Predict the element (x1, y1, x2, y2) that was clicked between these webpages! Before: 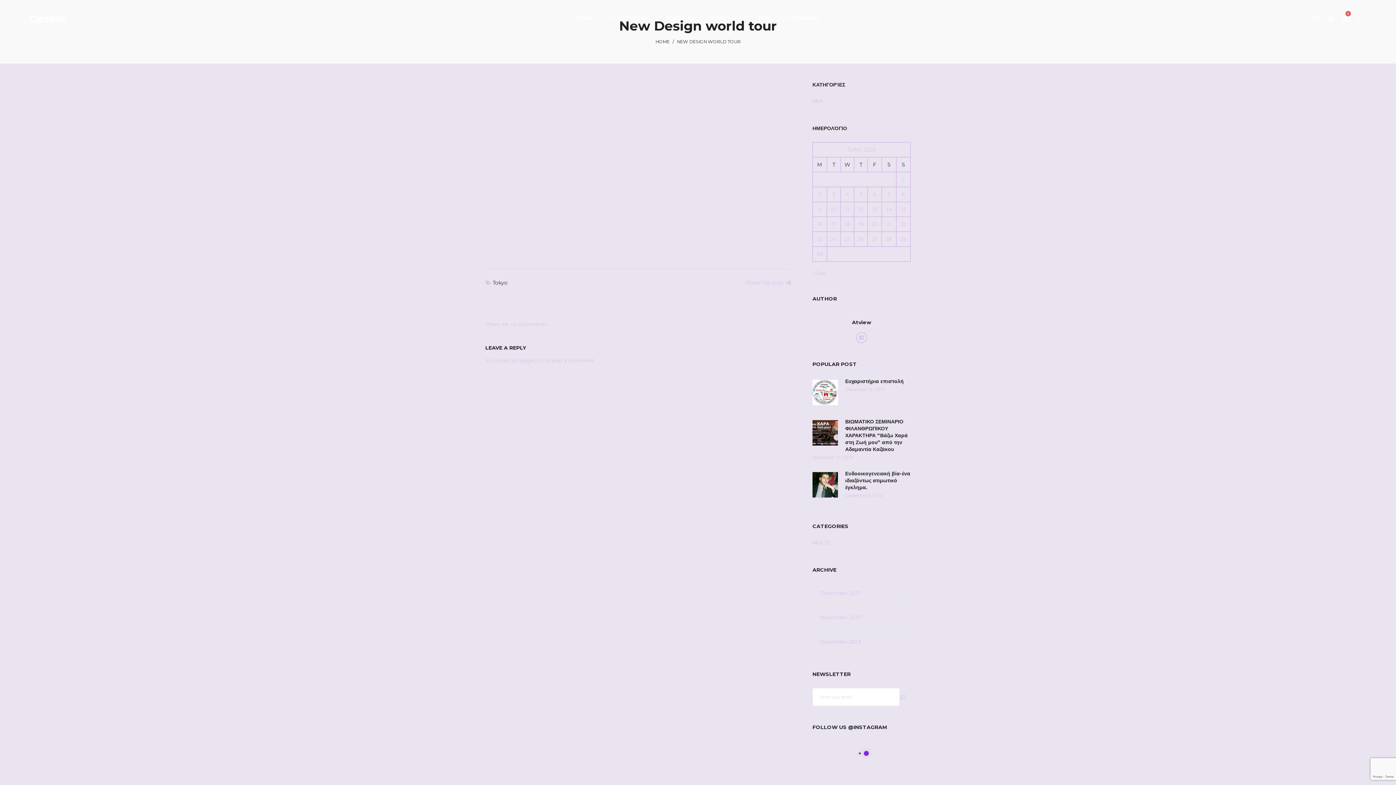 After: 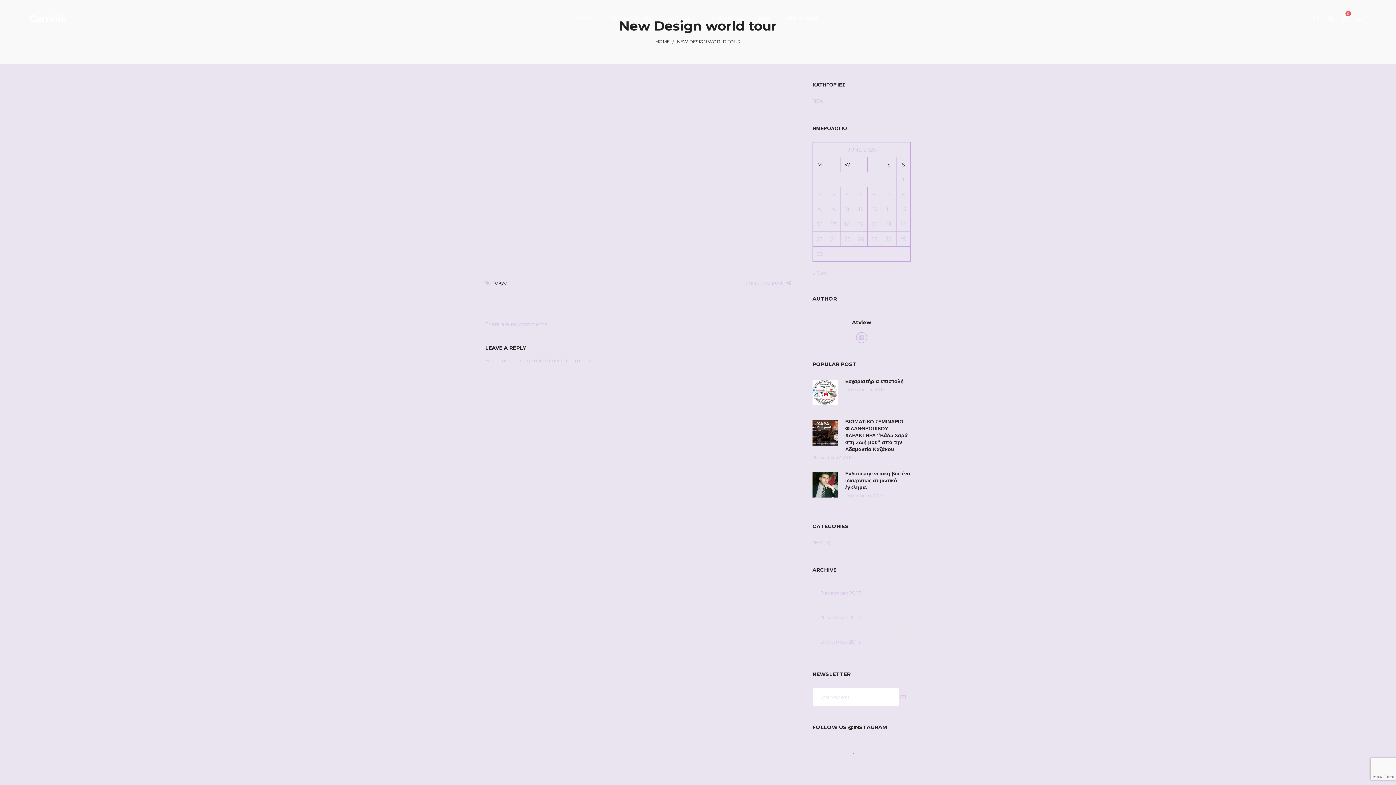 Action: bbox: (1323, 10, 1338, 25)